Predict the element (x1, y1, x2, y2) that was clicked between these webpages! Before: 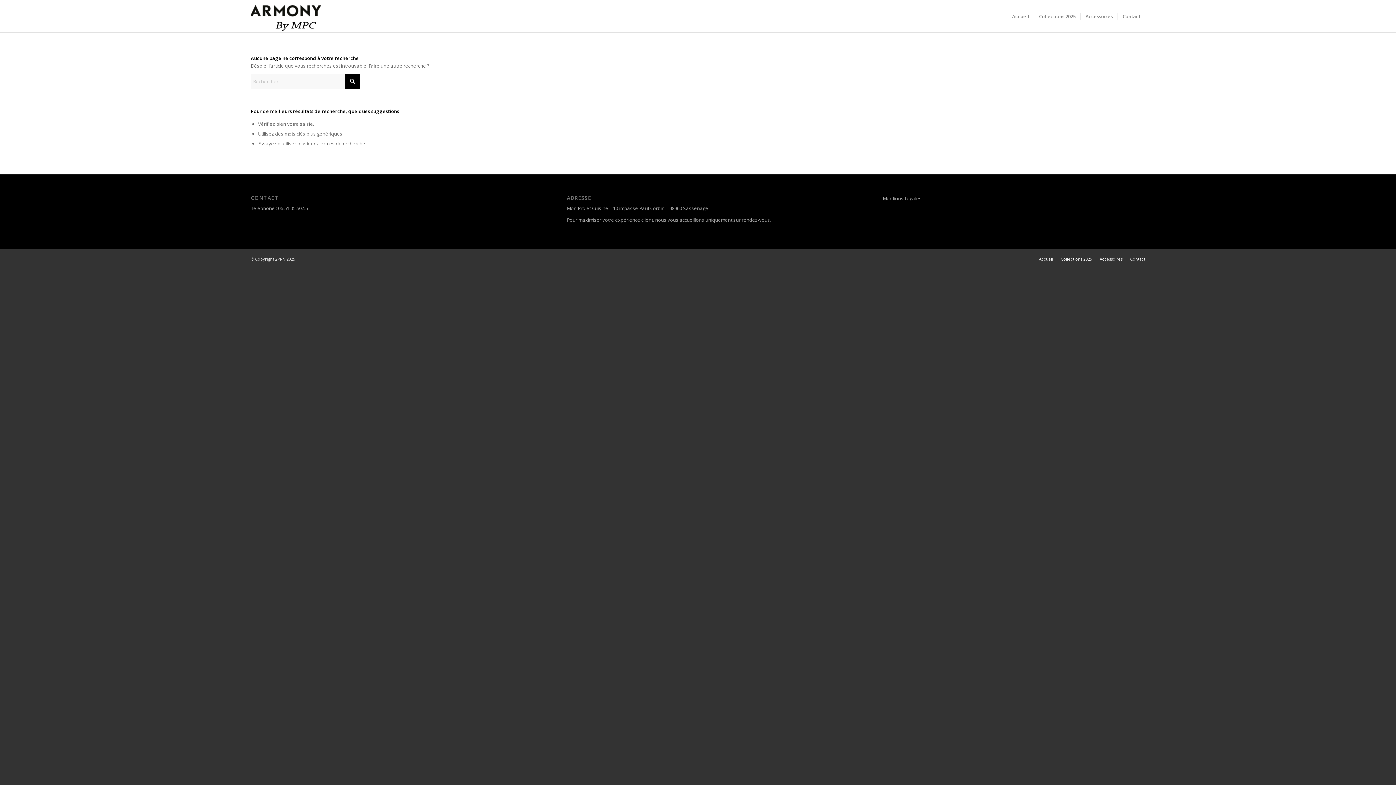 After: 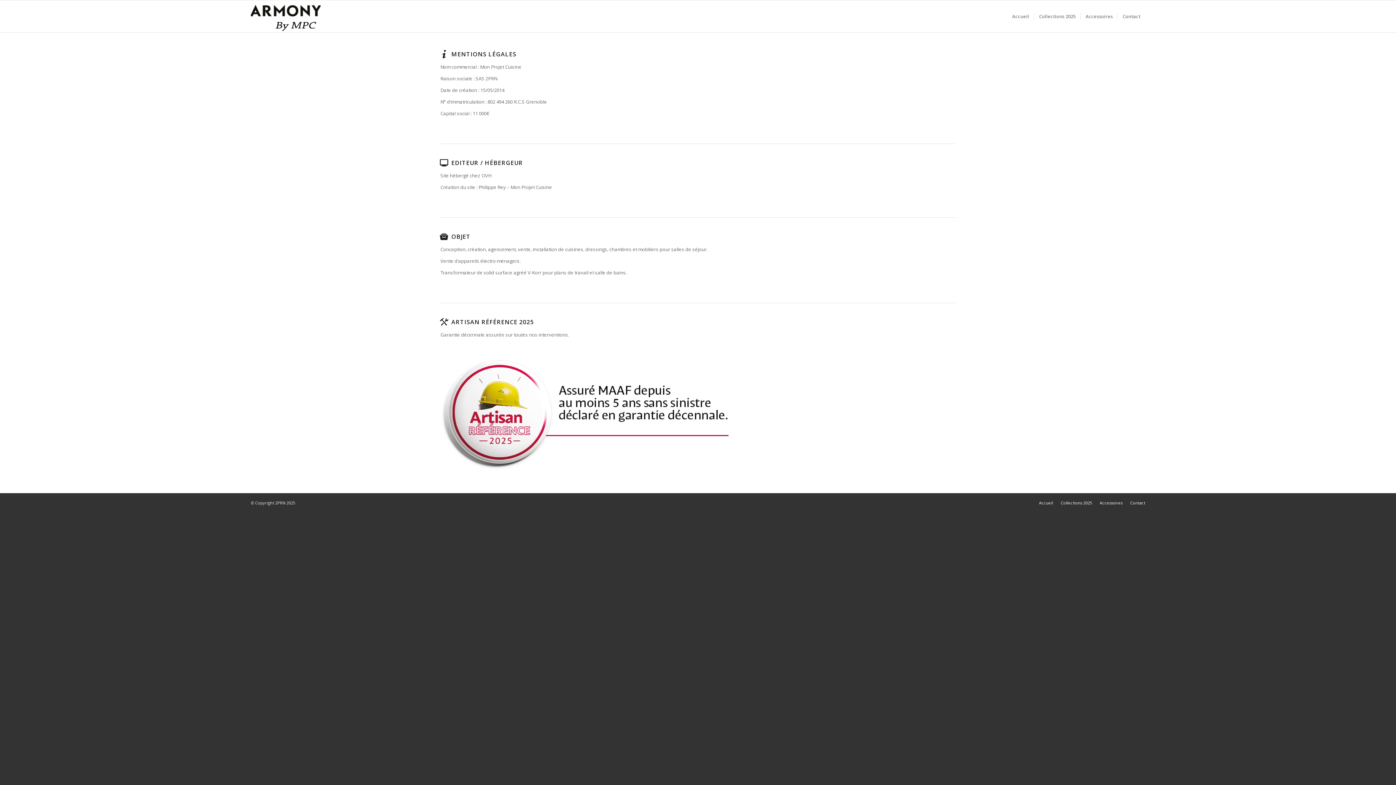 Action: bbox: (883, 195, 921, 201) label: Mentions Légales